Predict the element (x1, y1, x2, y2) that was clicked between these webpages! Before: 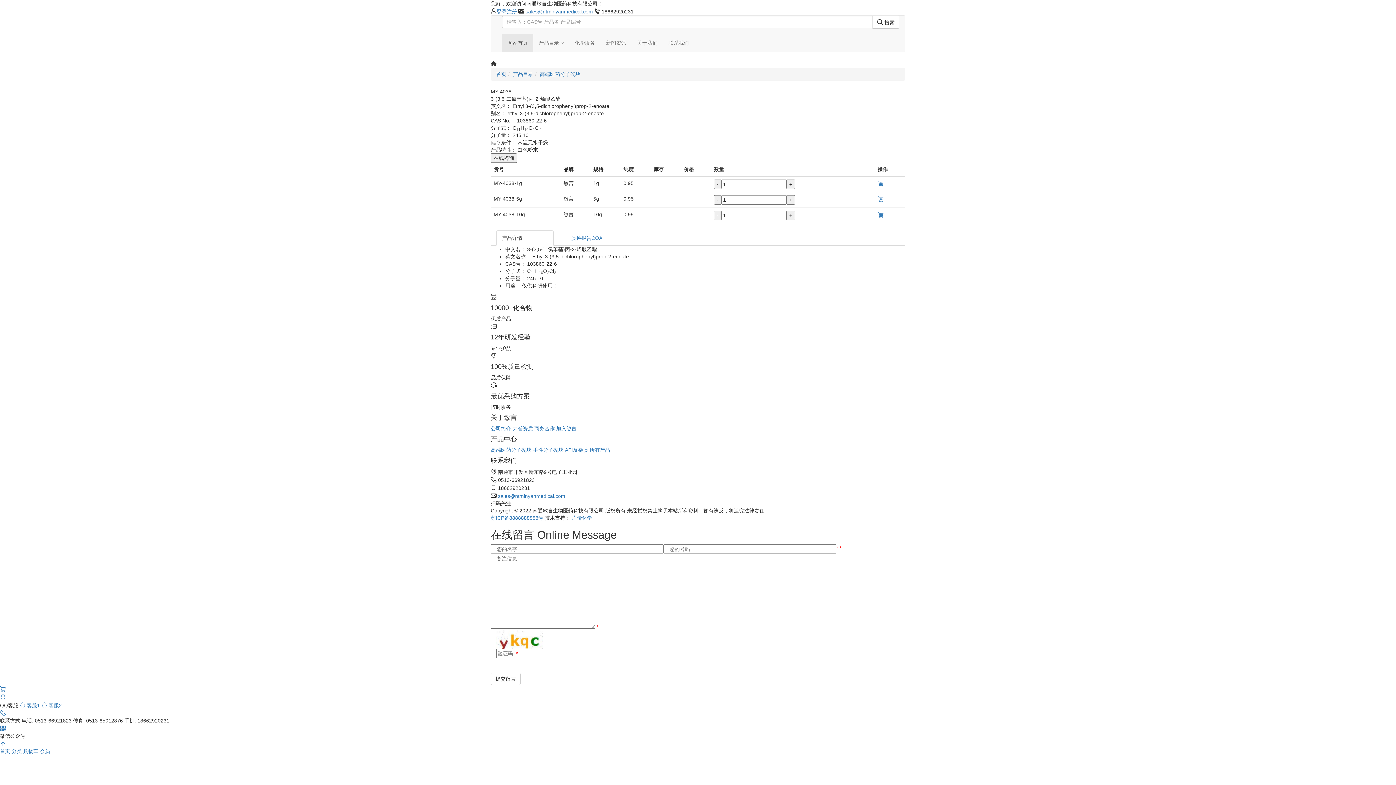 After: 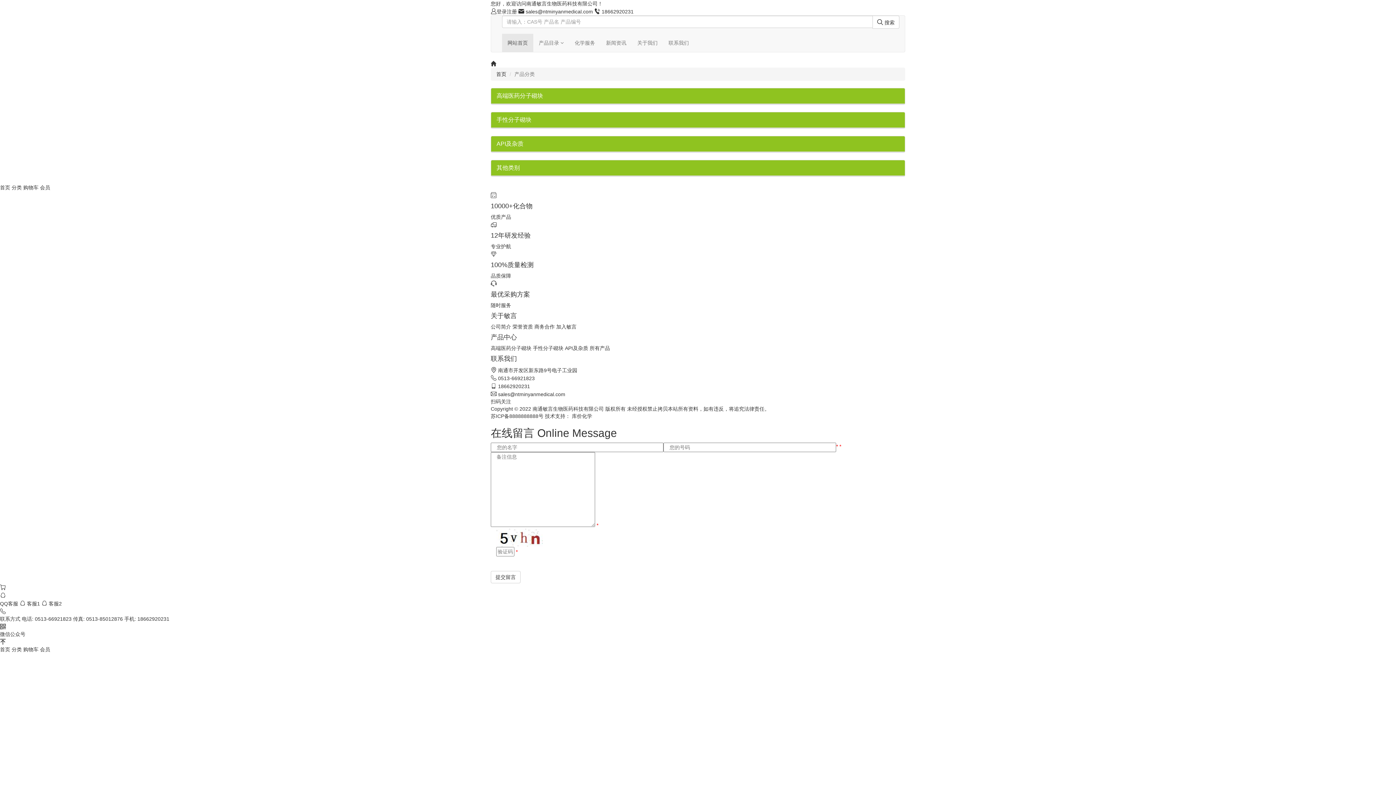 Action: bbox: (11, 748, 23, 754) label: 分类 